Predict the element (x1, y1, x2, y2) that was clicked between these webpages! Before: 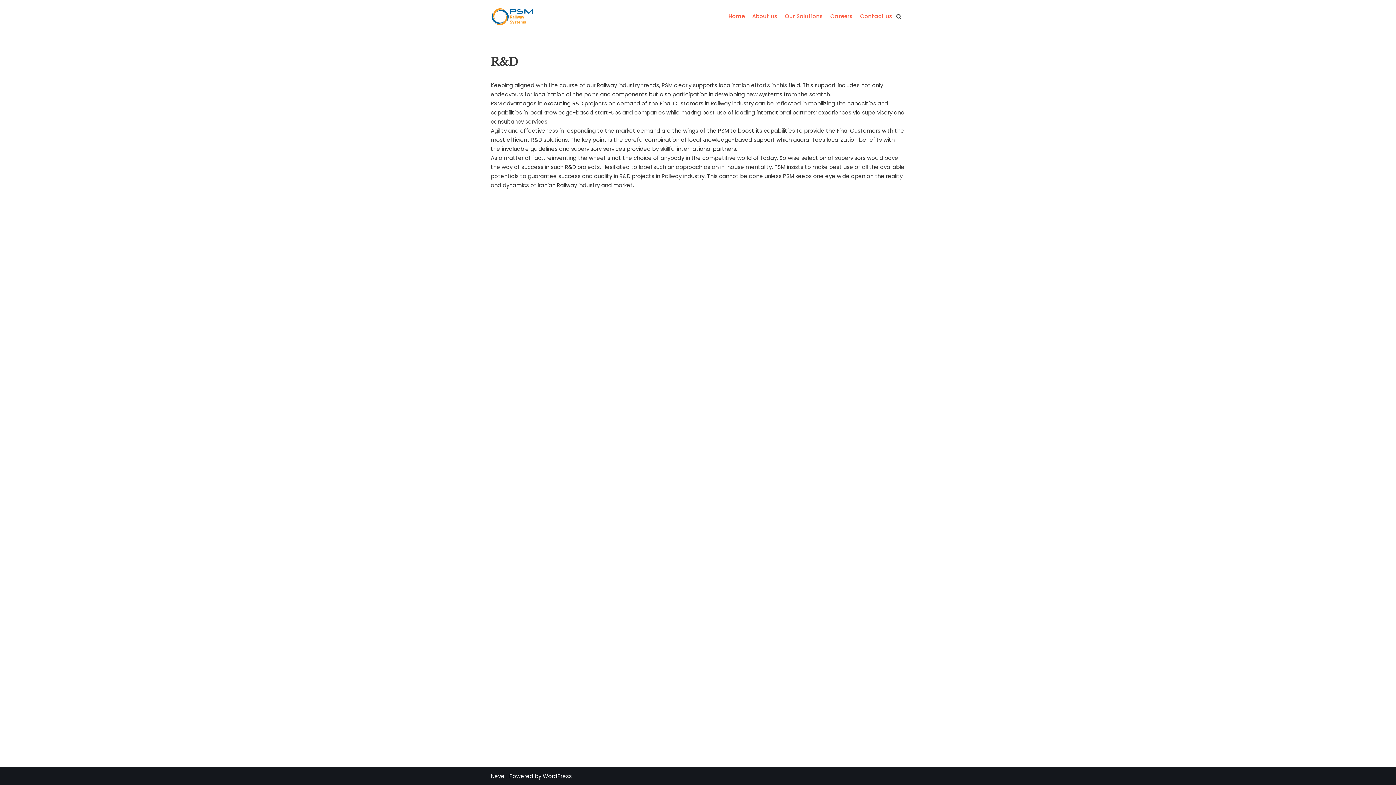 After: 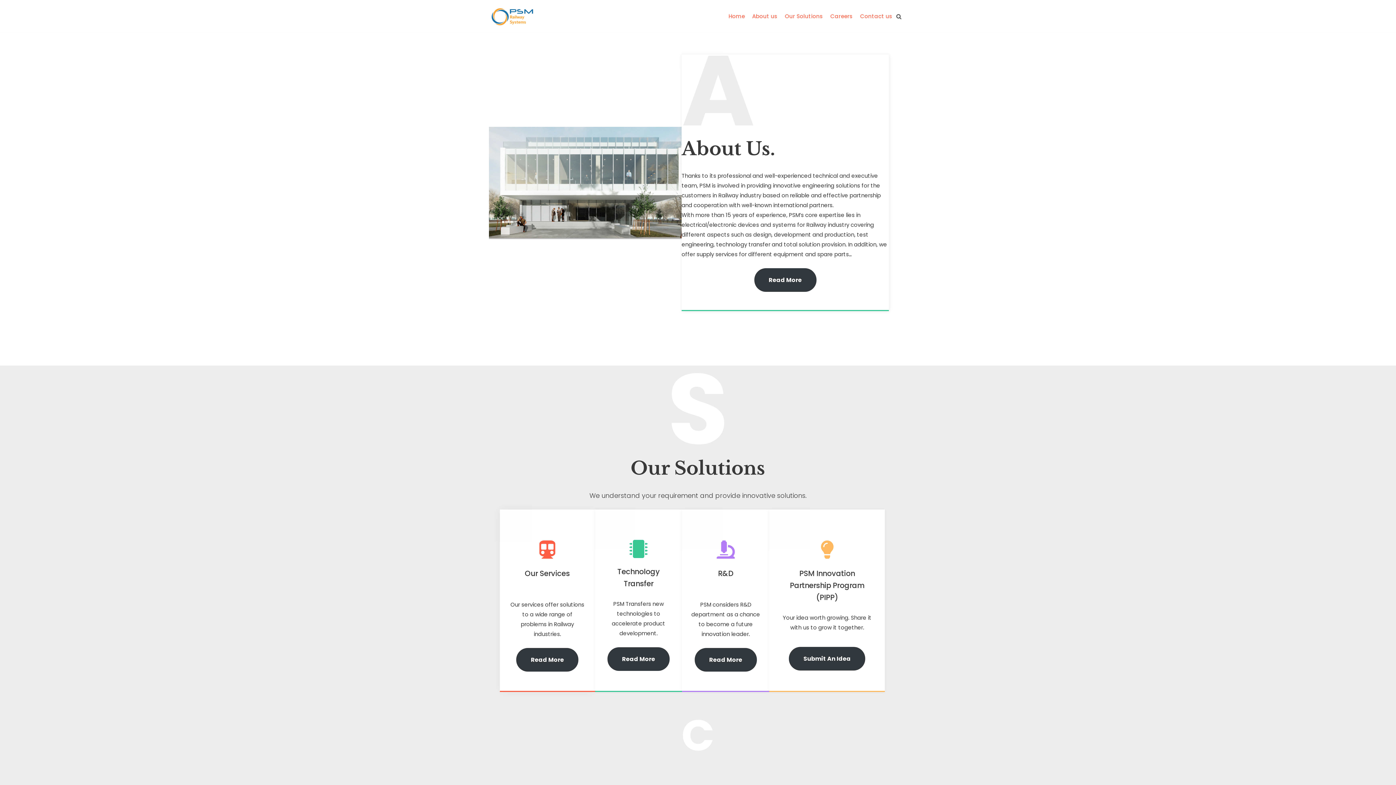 Action: label: About us bbox: (752, 11, 777, 20)